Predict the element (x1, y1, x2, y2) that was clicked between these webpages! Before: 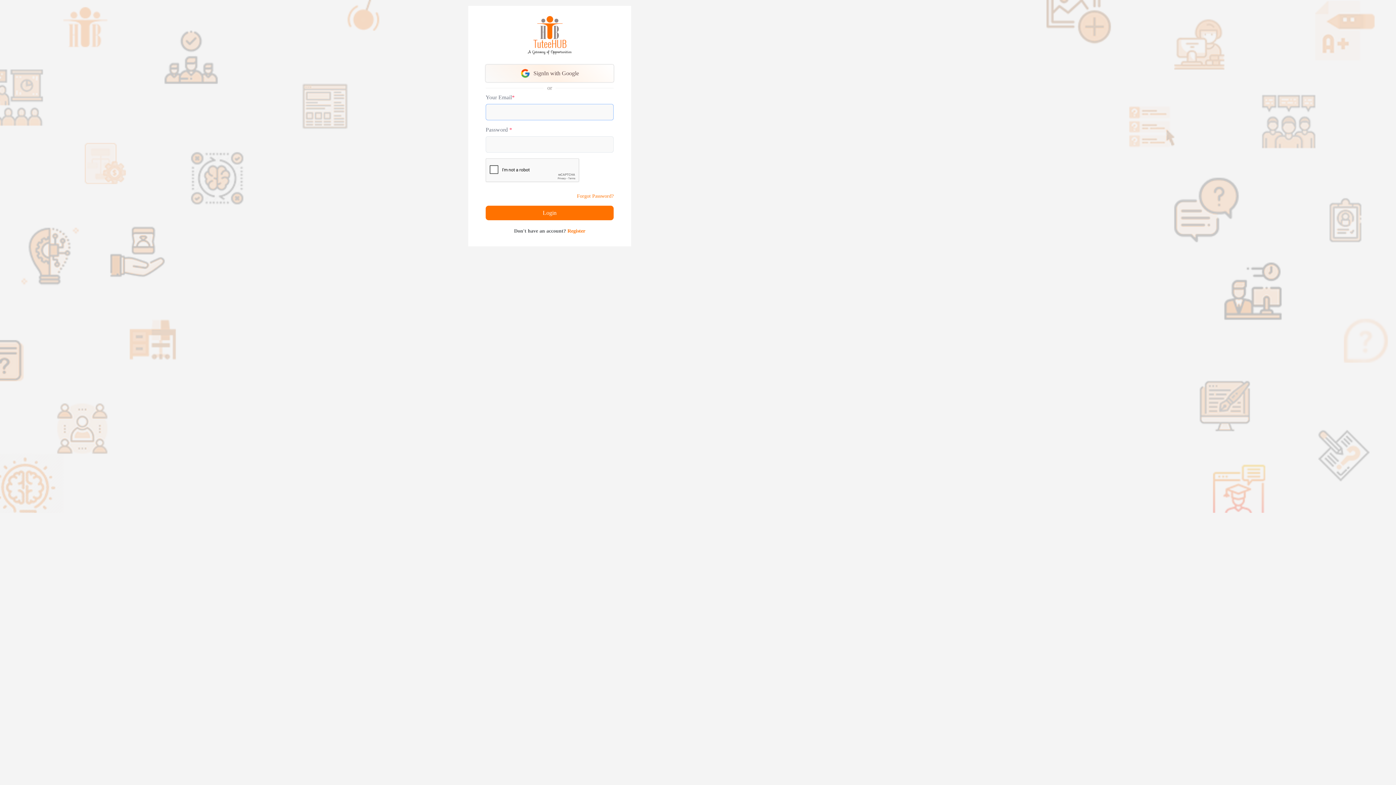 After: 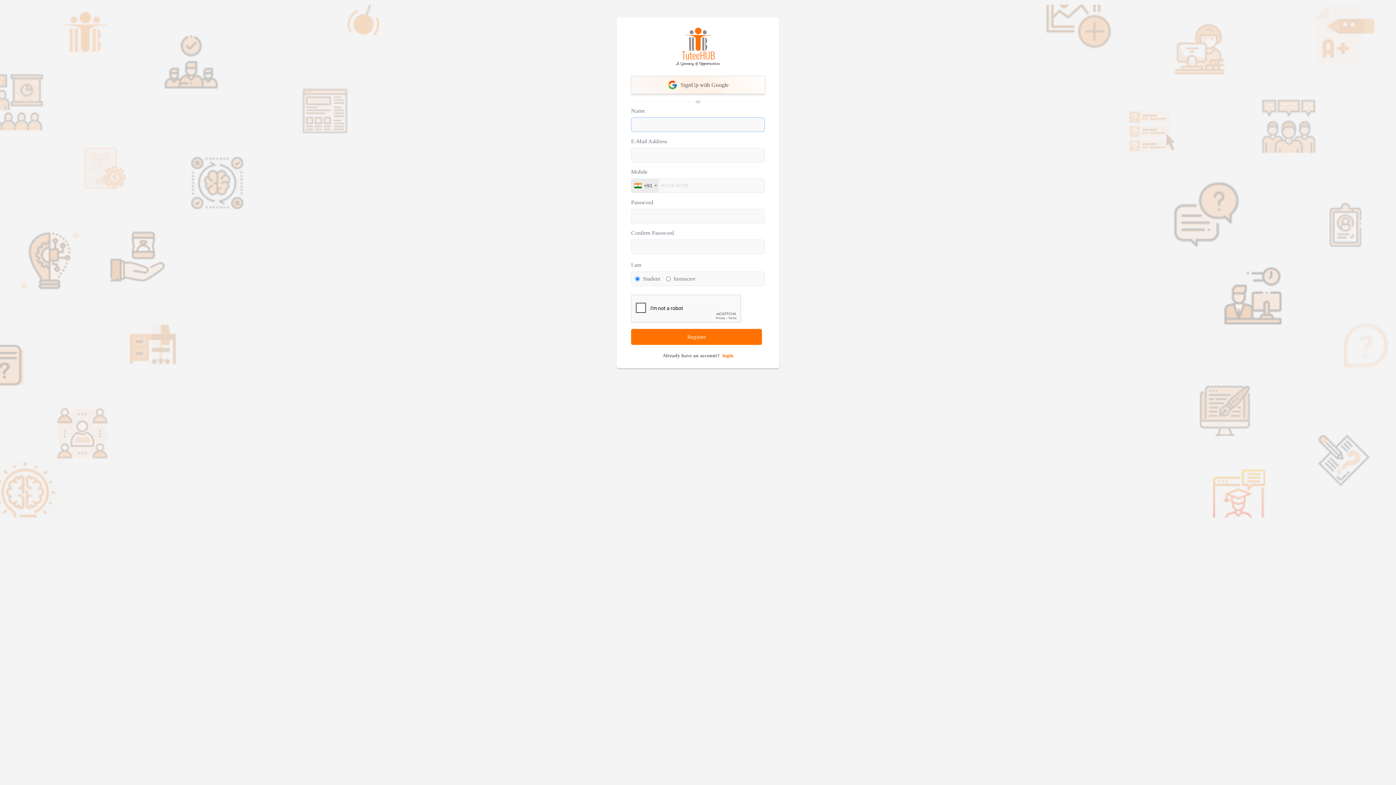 Action: bbox: (567, 228, 585, 233) label: Register